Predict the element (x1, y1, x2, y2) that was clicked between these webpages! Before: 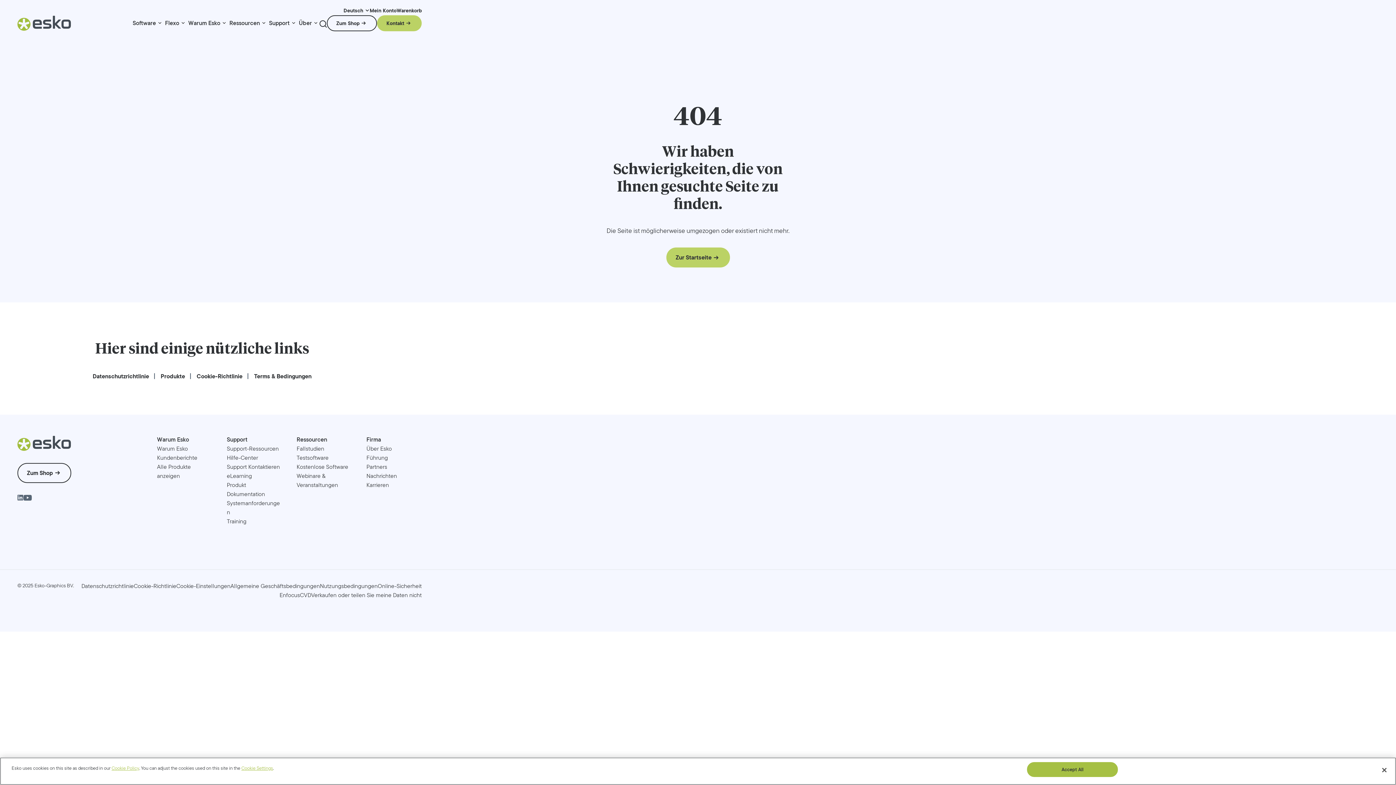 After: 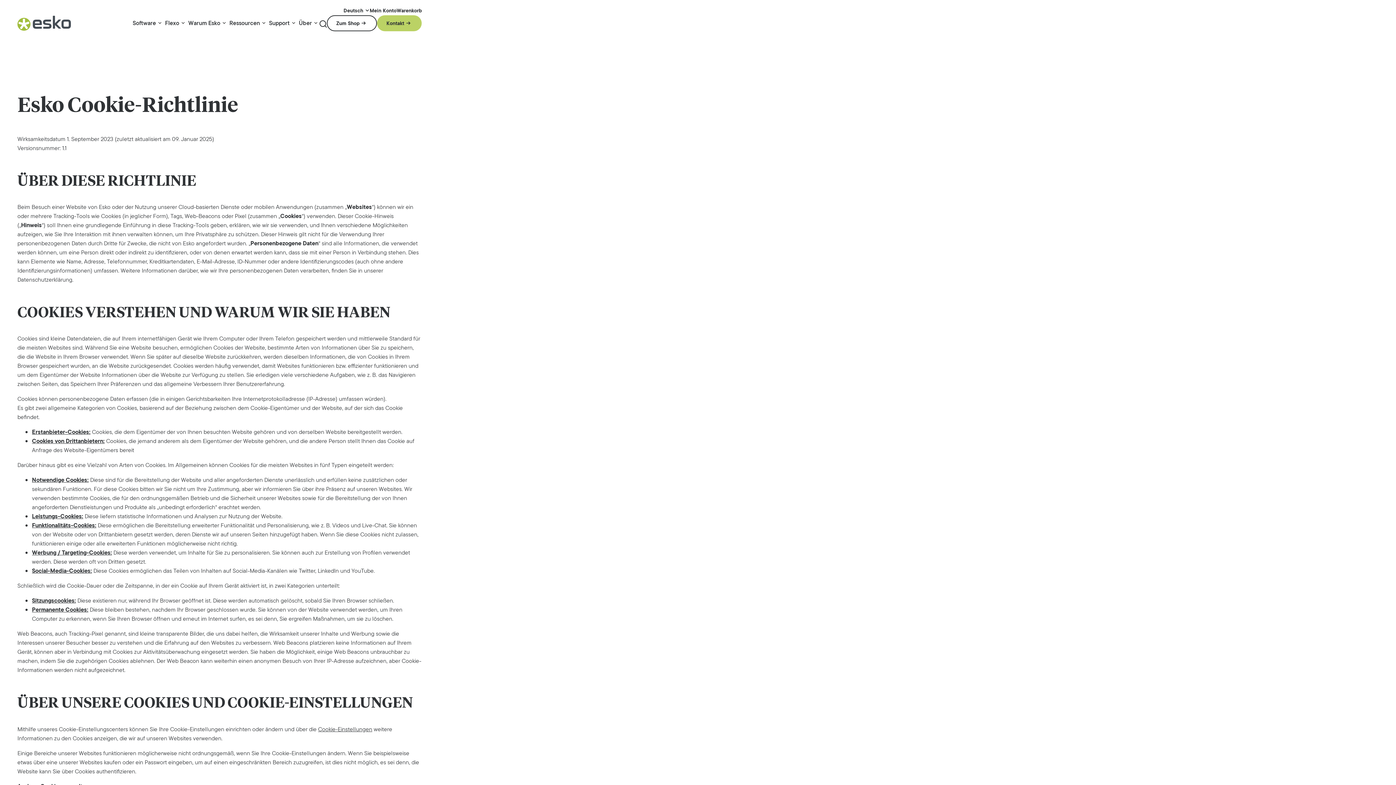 Action: label: Cookie-Richtlinie bbox: (196, 372, 242, 379)